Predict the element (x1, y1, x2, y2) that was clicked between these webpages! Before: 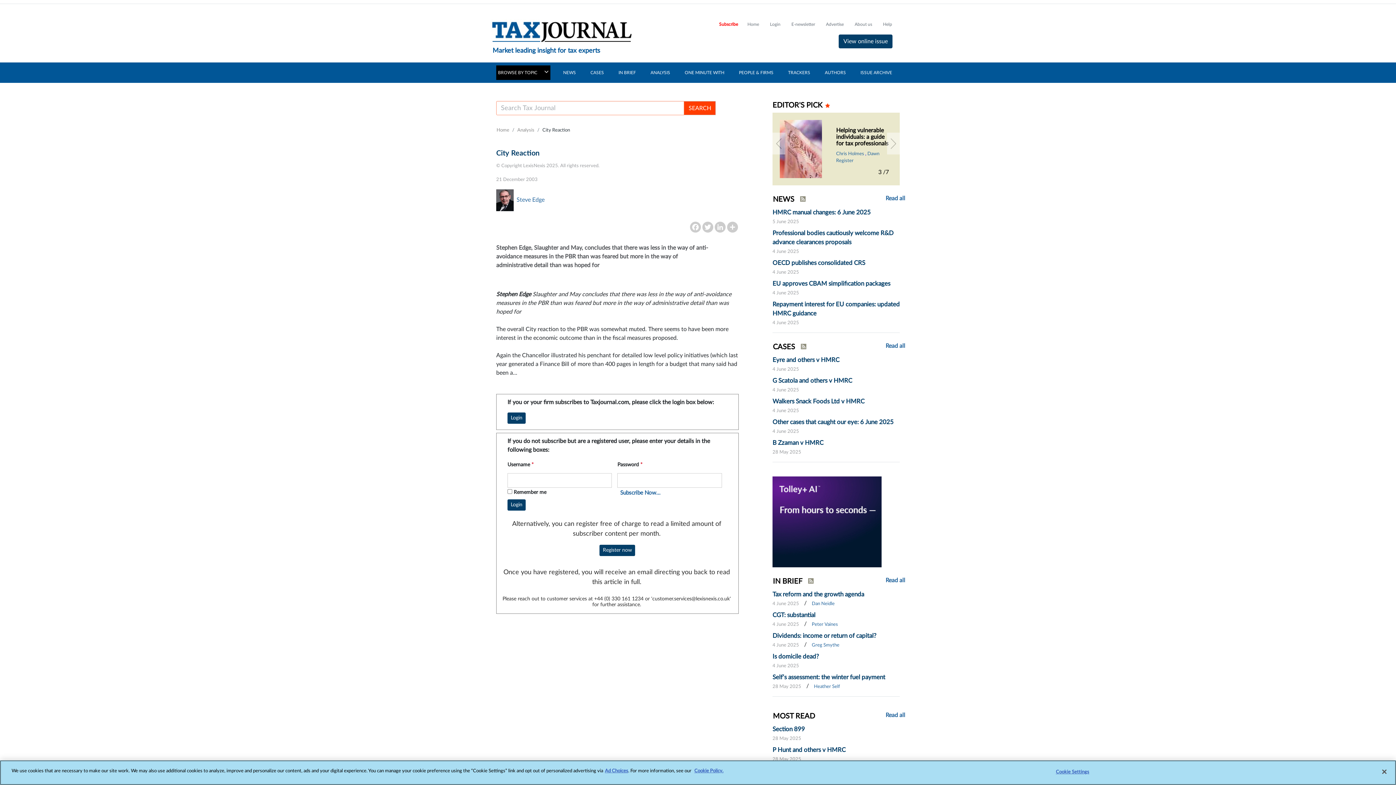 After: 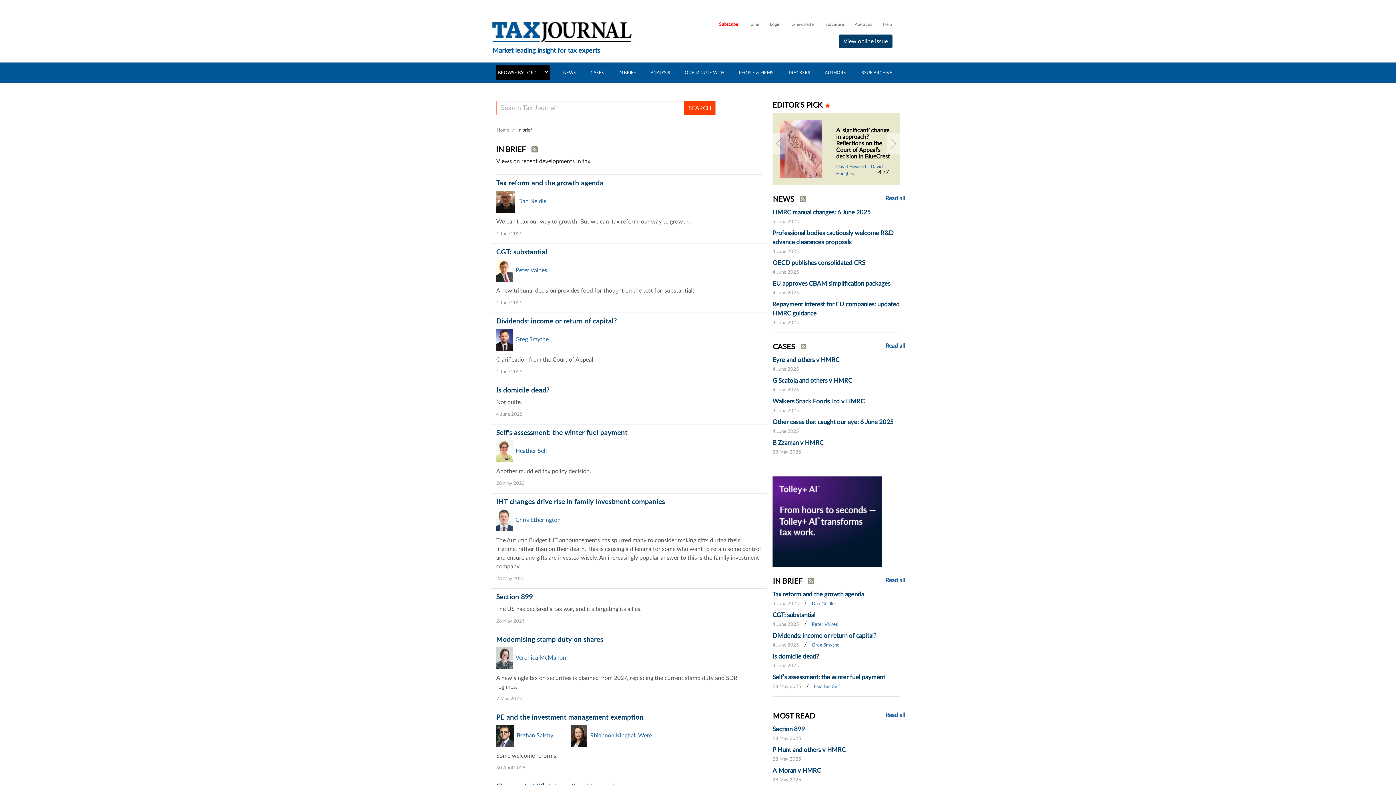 Action: label: Read all bbox: (885, 577, 905, 583)